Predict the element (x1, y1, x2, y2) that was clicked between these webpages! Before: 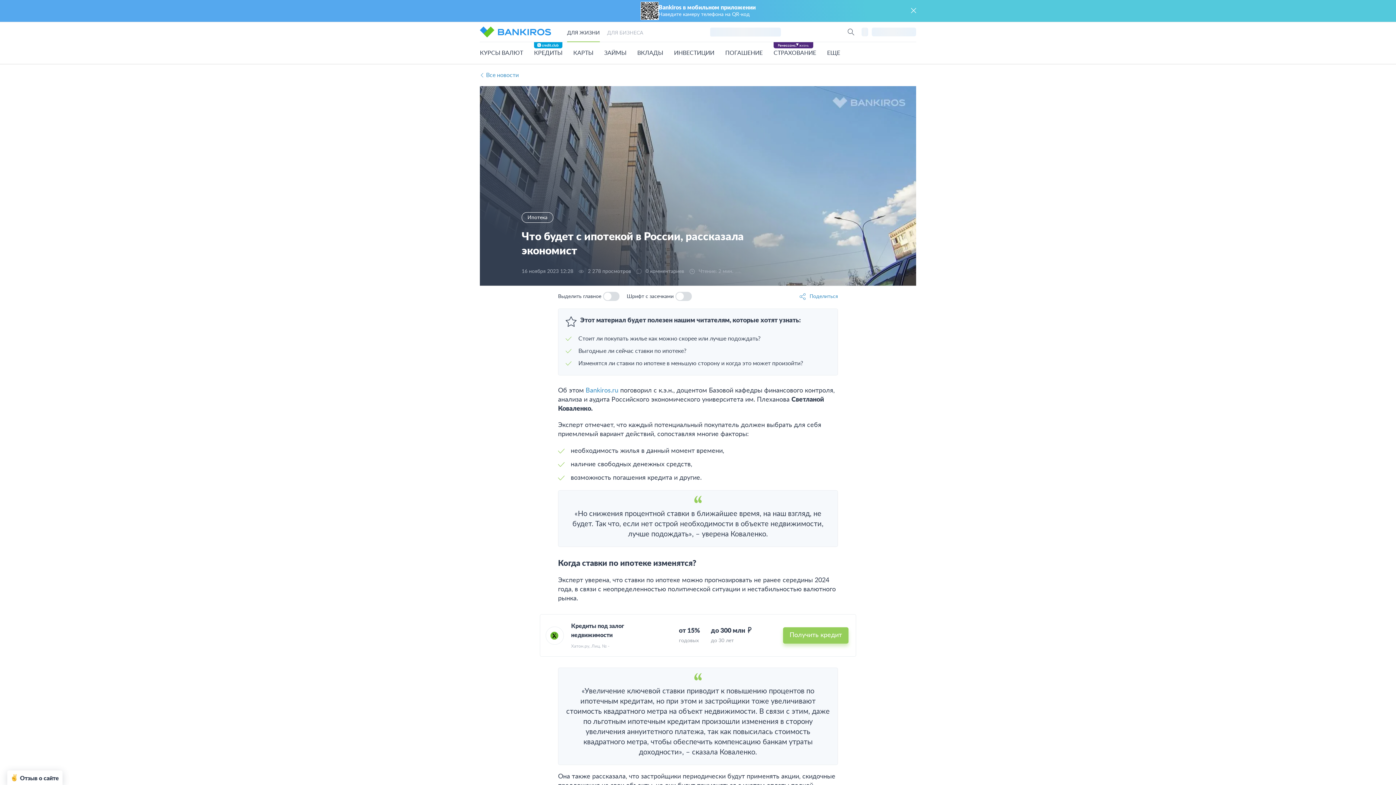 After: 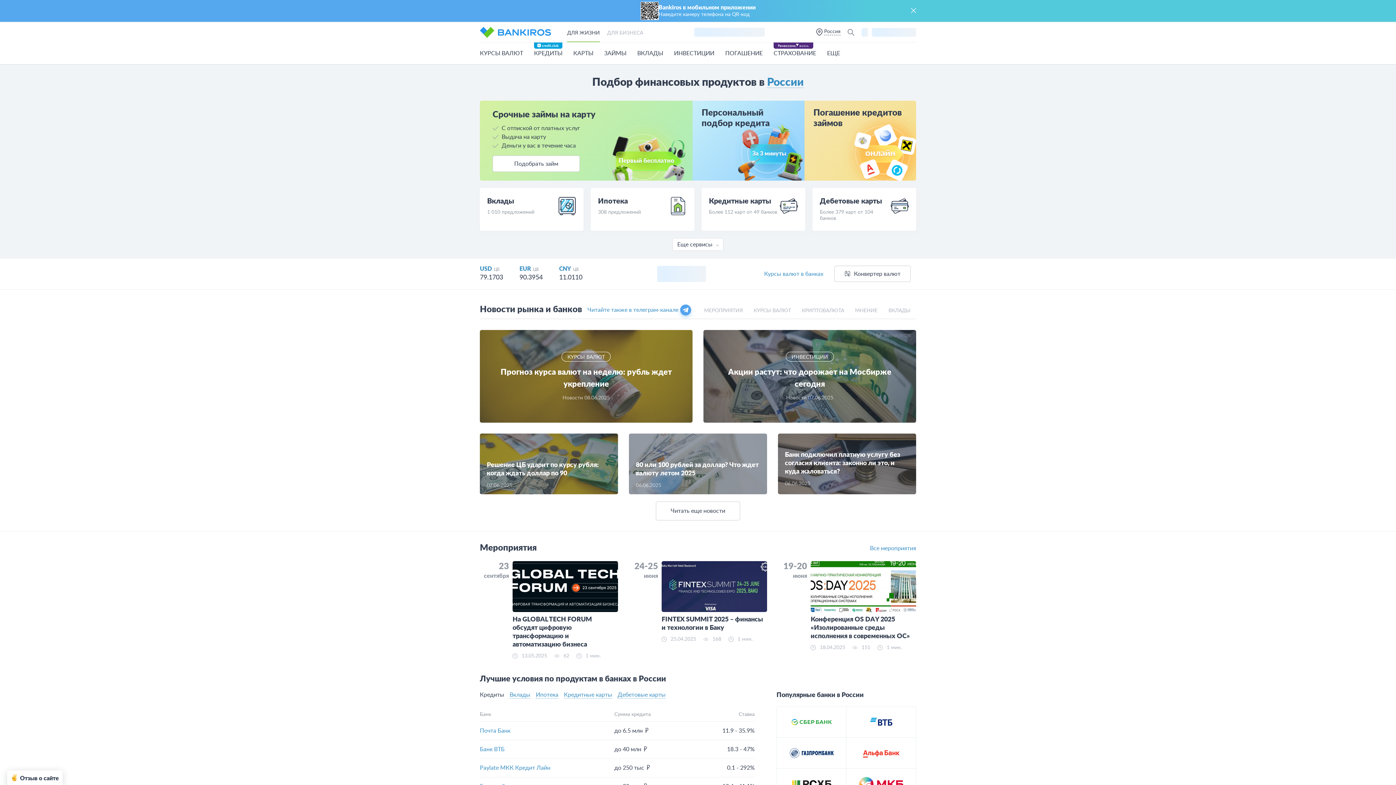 Action: bbox: (480, 26, 567, 37)